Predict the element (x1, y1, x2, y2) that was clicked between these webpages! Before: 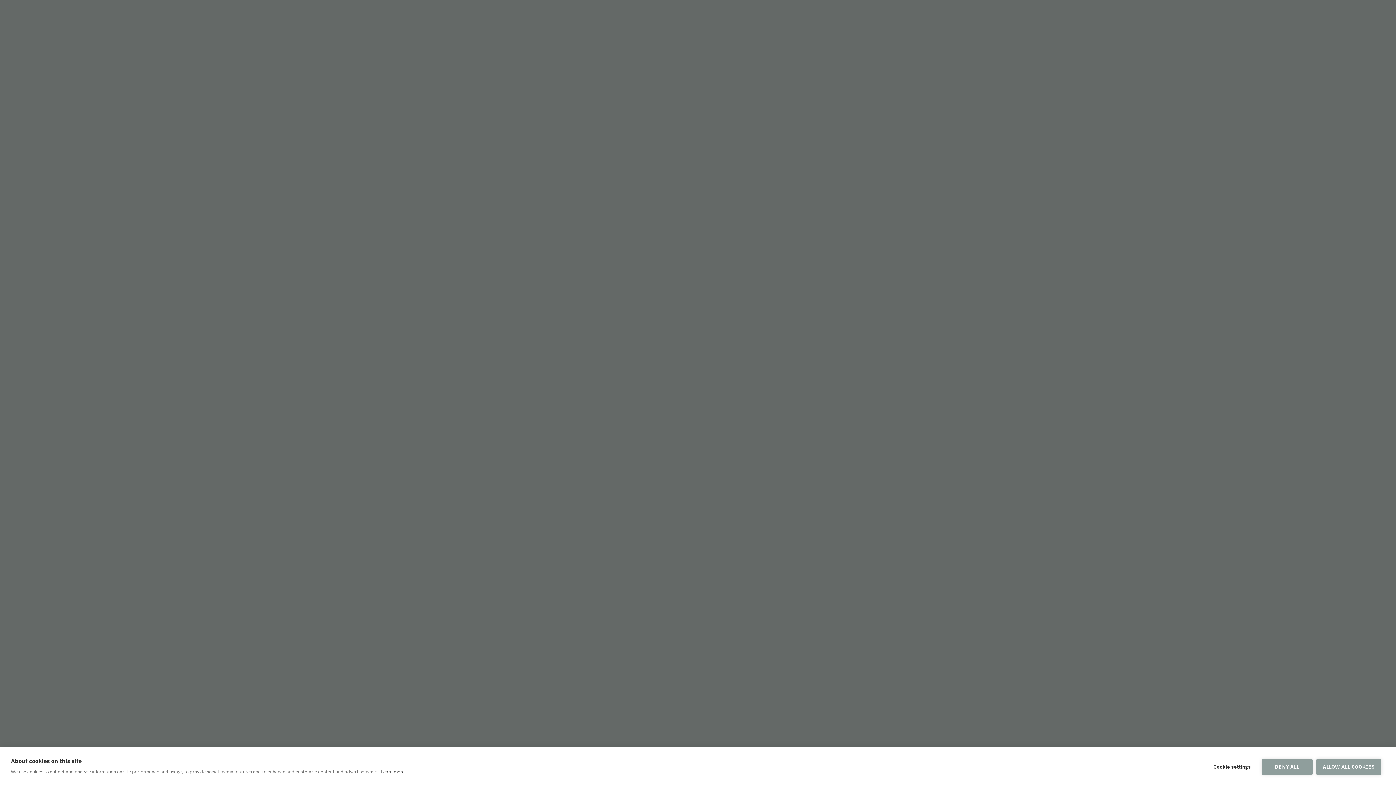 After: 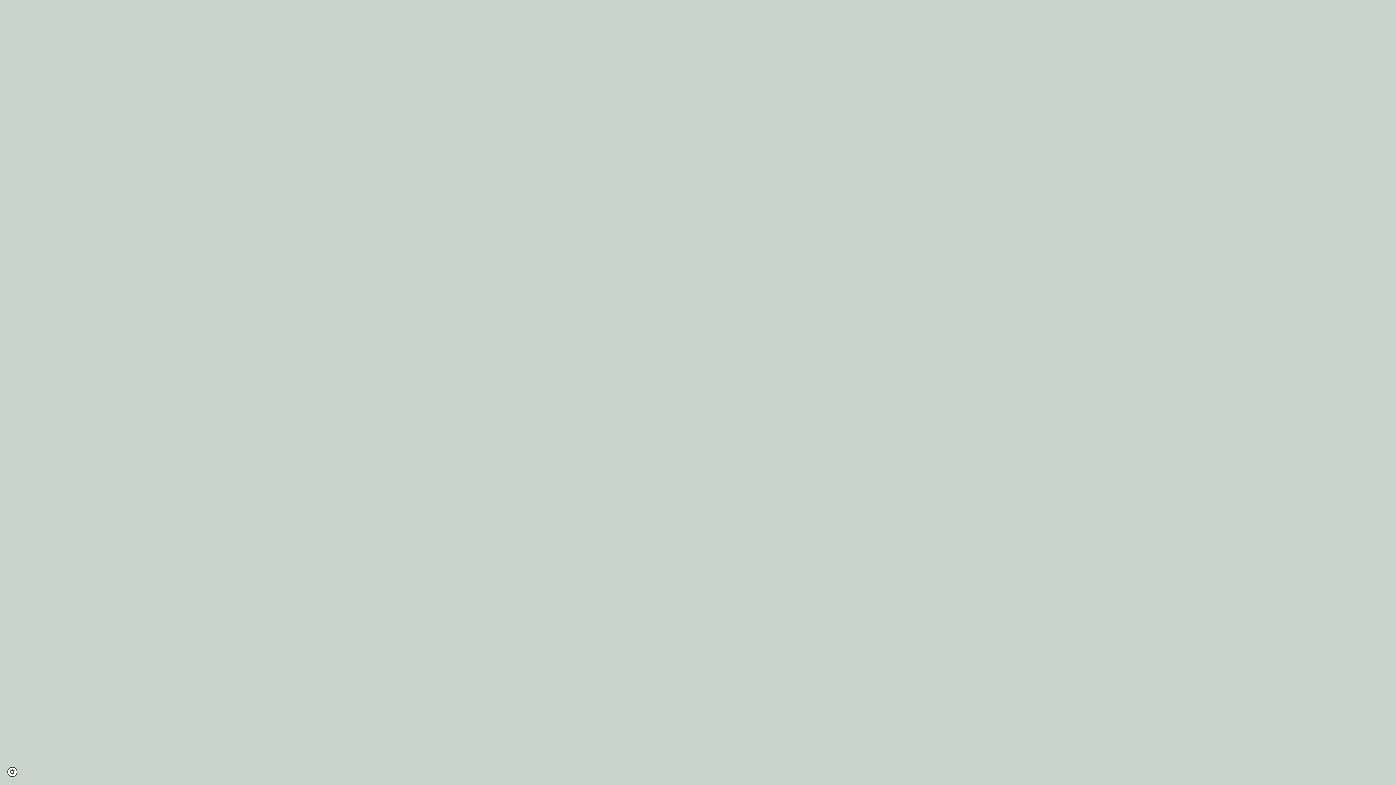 Action: label: ALLOW ALL COOKIES bbox: (1316, 759, 1381, 775)